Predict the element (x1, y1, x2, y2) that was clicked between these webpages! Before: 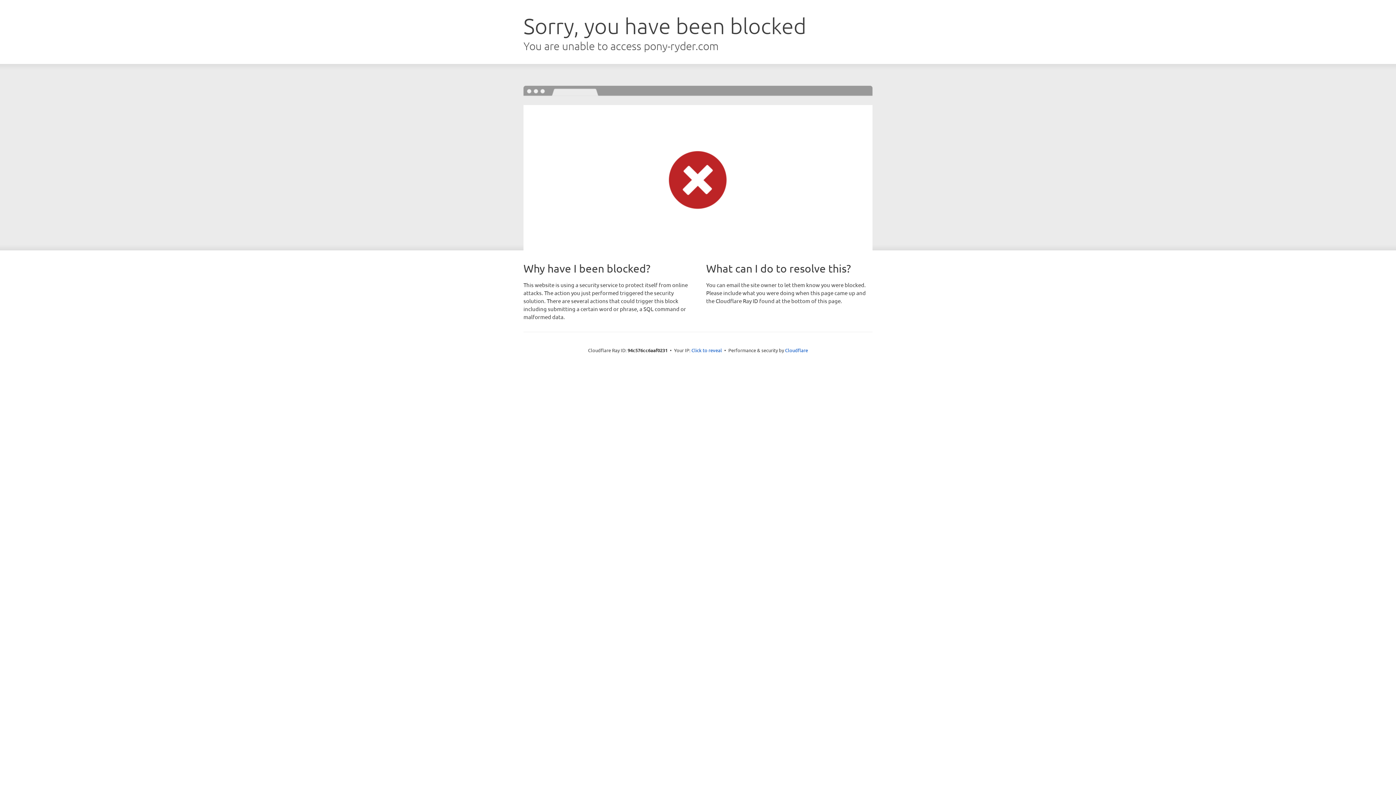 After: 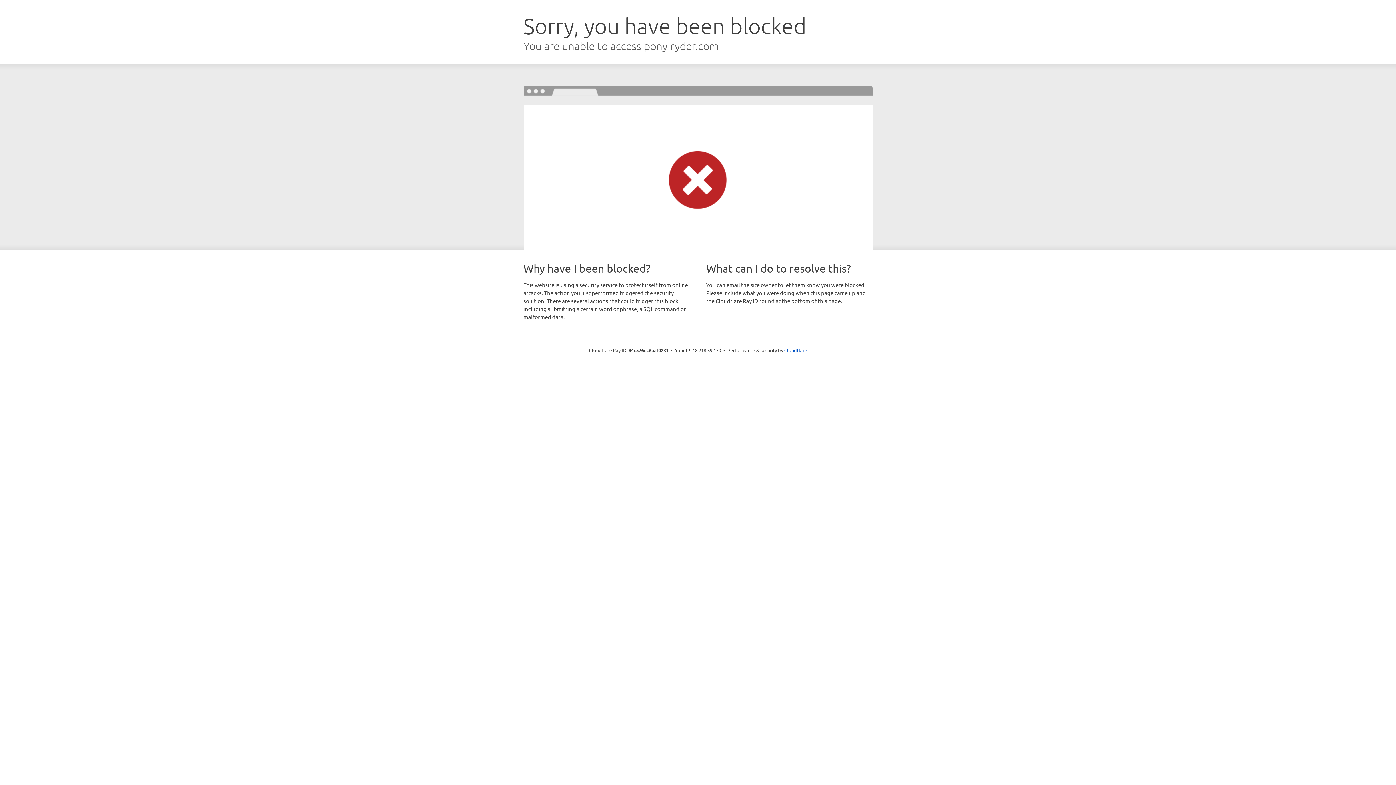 Action: bbox: (691, 346, 722, 353) label: Click to reveal